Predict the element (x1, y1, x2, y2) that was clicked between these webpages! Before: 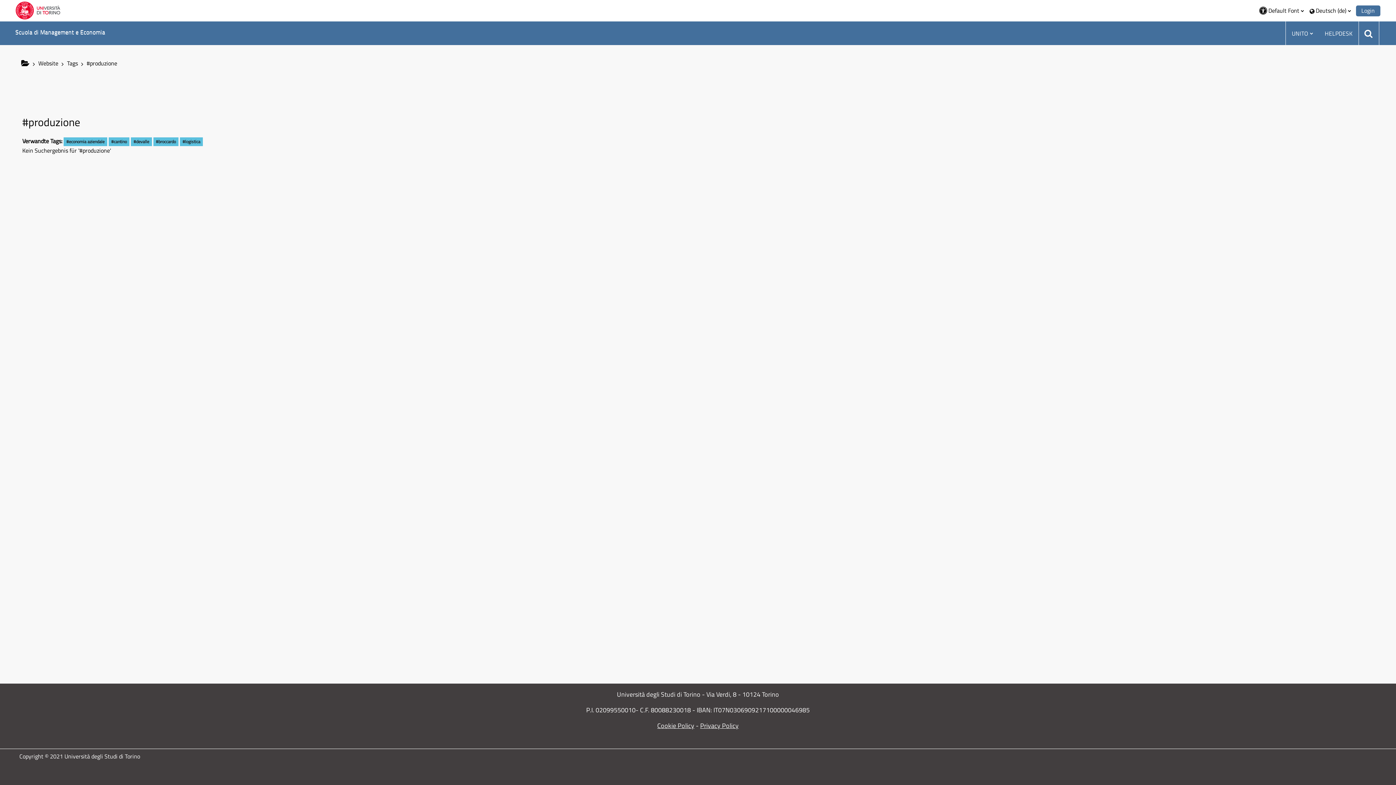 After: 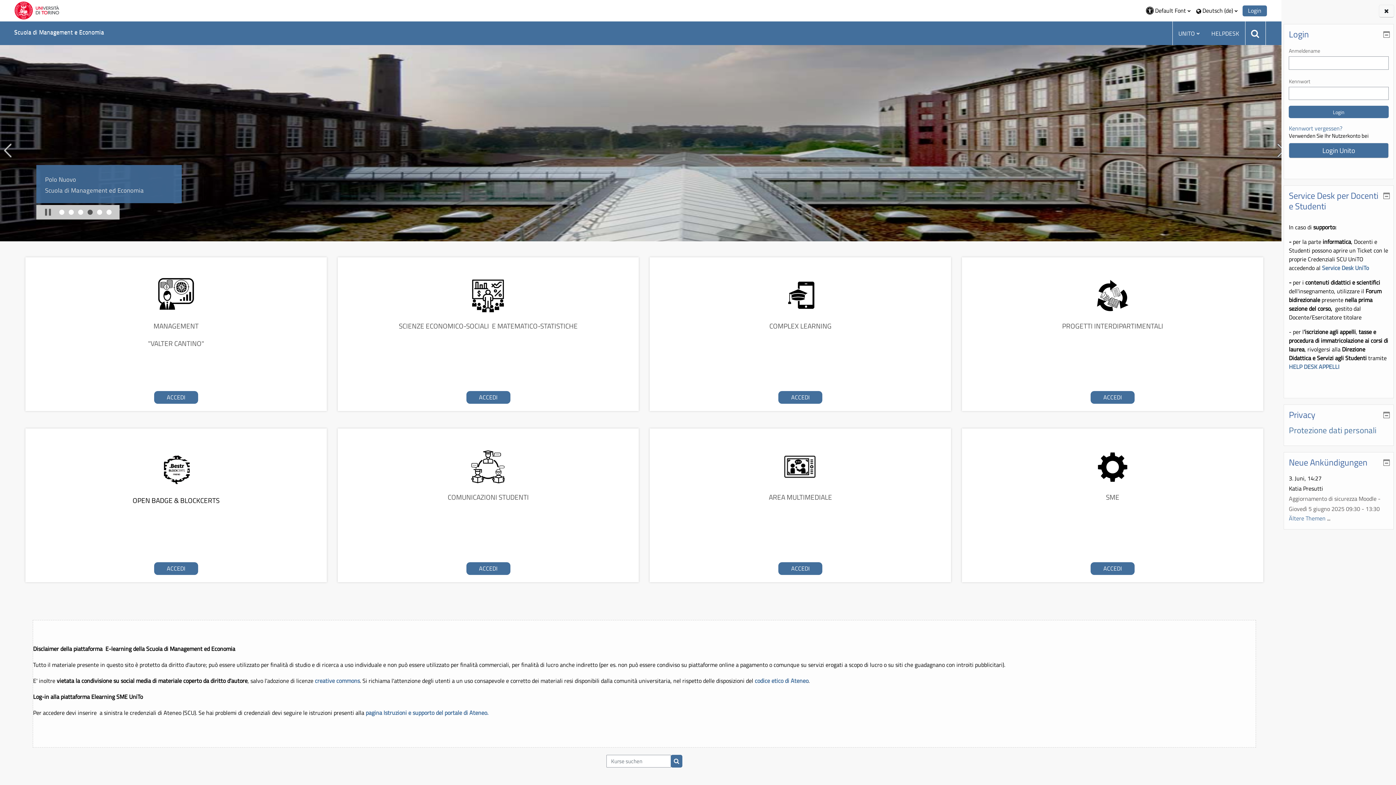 Action: label: home bbox: (15, 27, 105, 36)